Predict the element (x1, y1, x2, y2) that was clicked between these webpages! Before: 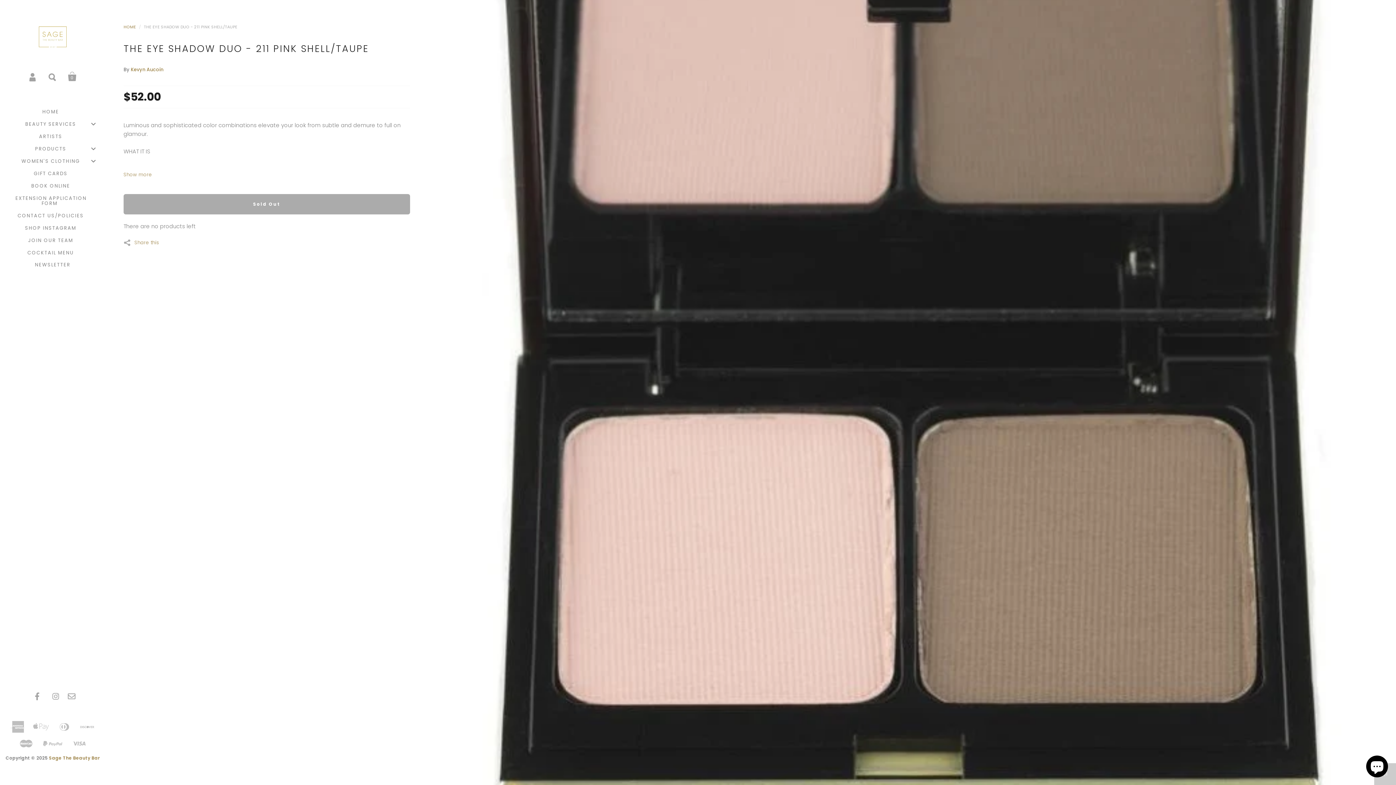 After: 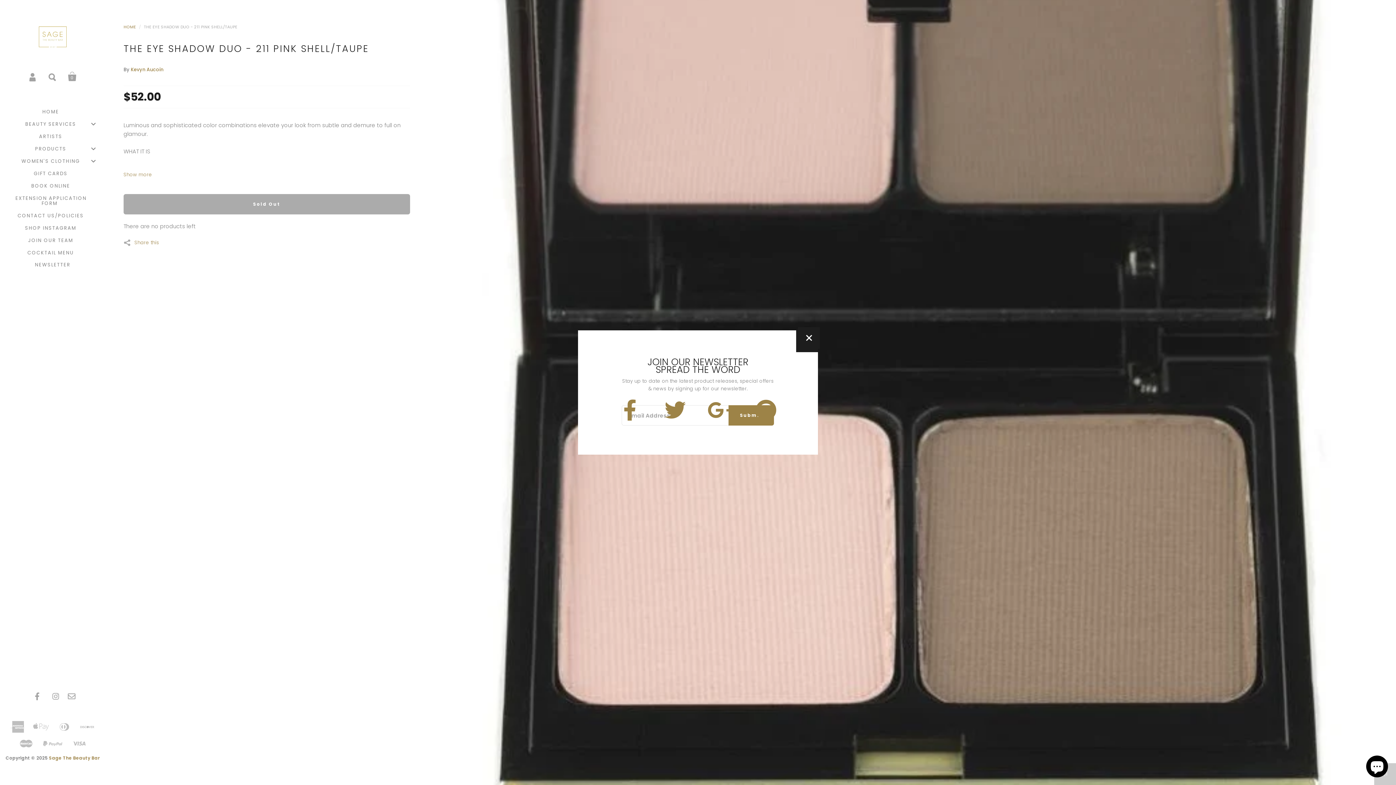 Action: label: Share this bbox: (123, 238, 159, 245)